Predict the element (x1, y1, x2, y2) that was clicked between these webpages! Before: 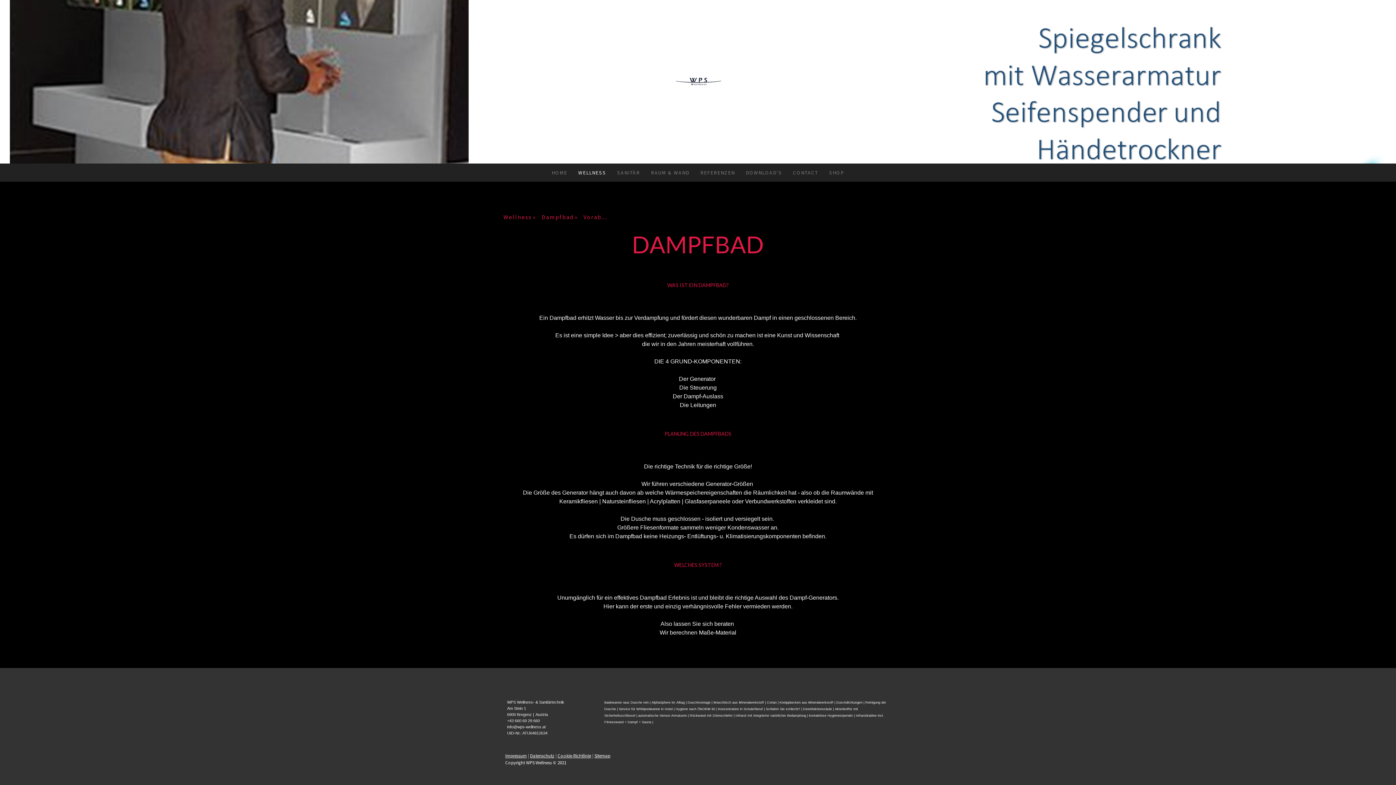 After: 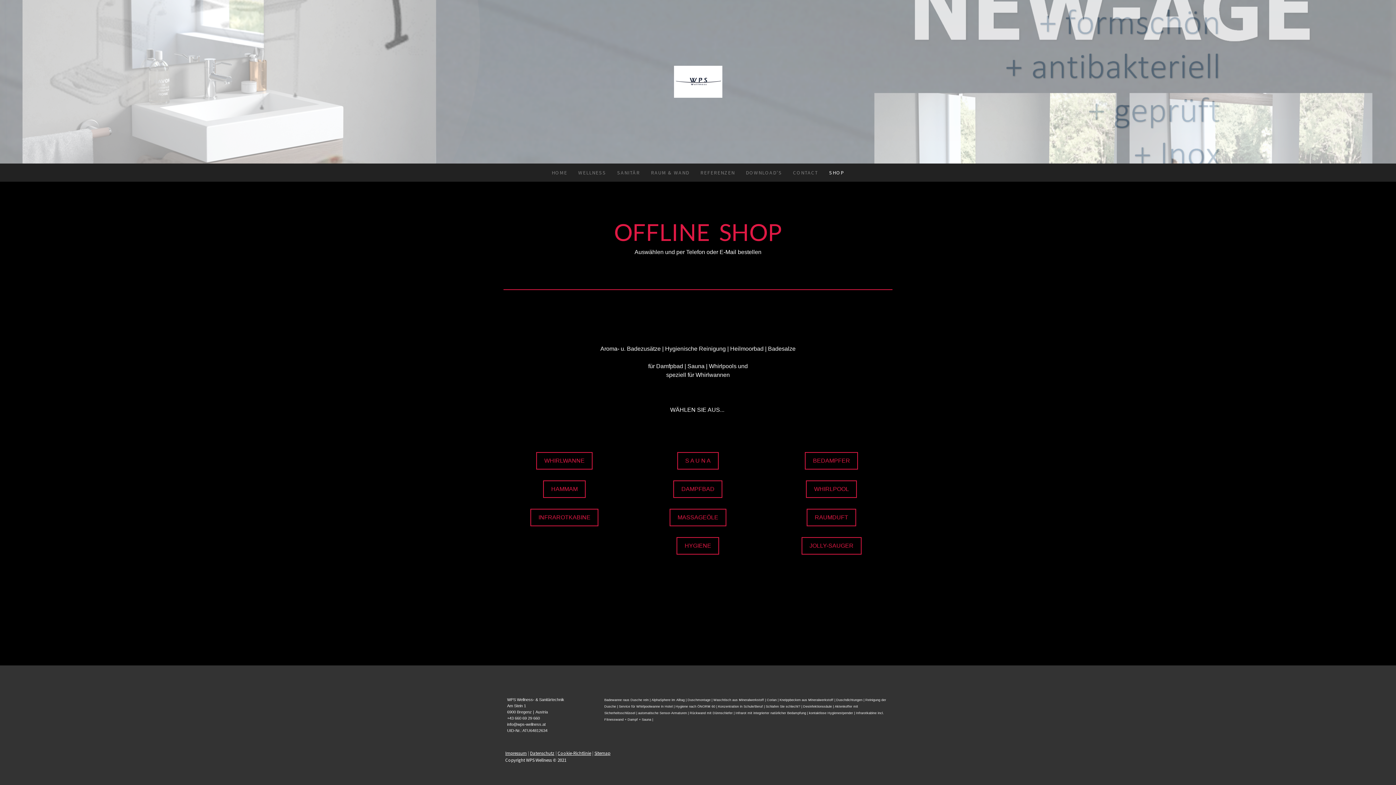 Action: label: SHOP bbox: (823, 163, 850, 181)